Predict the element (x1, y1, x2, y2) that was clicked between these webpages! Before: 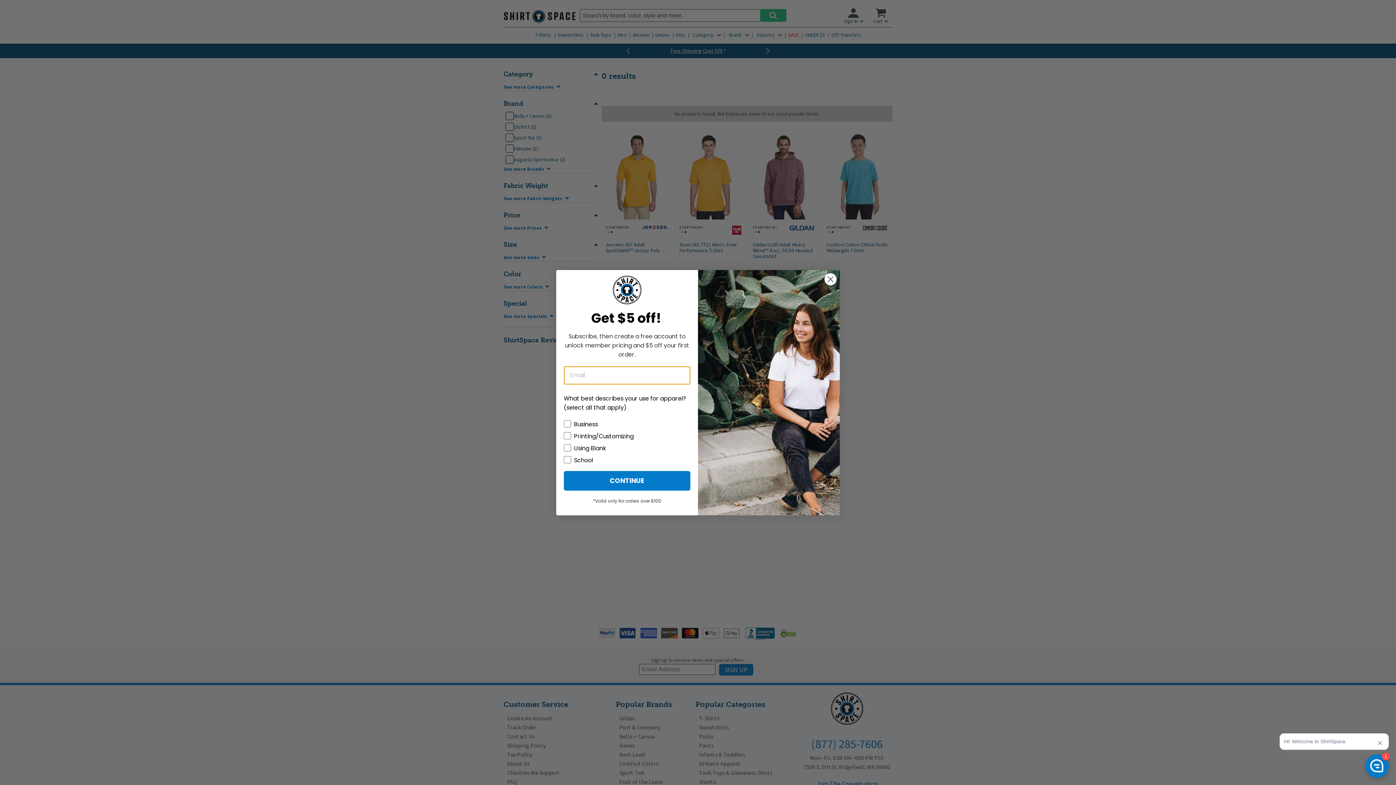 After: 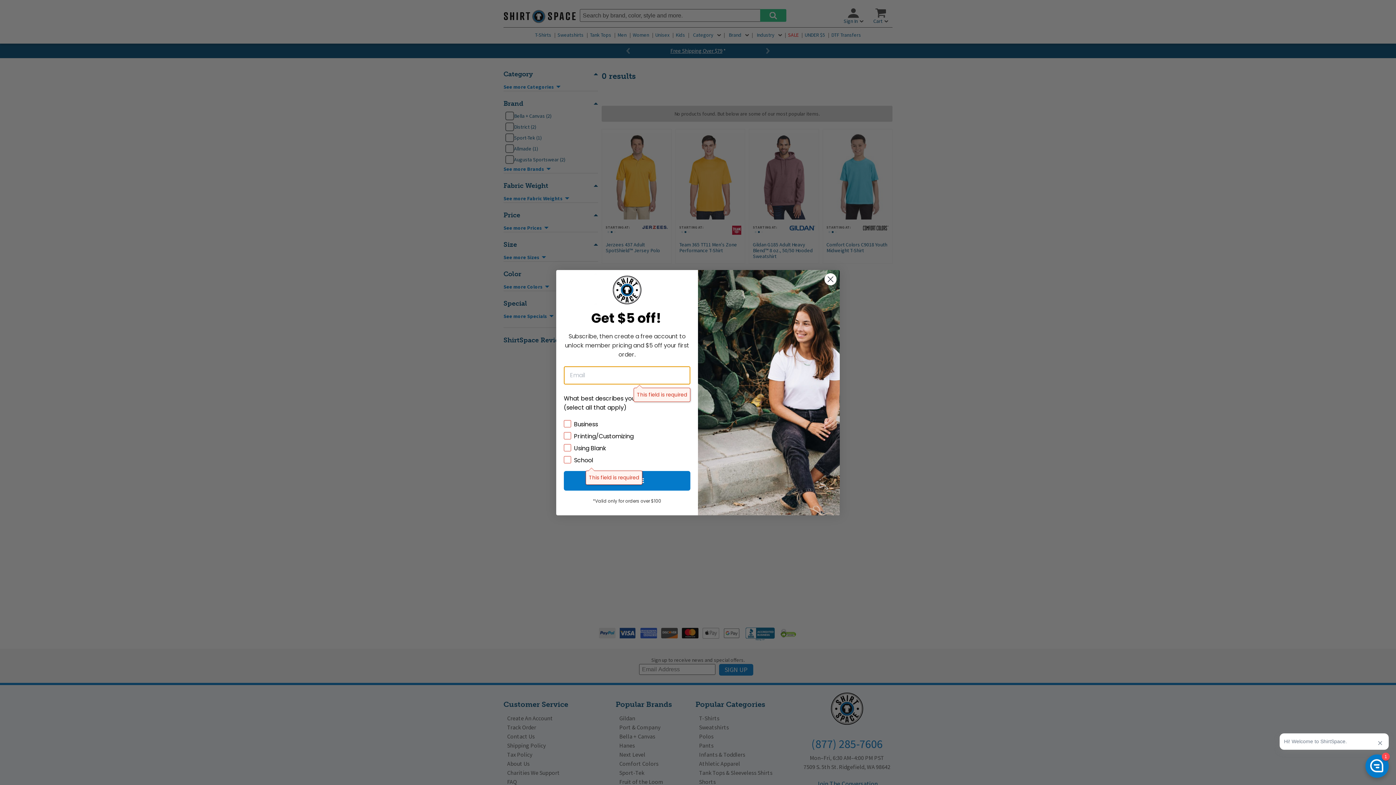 Action: bbox: (564, 471, 690, 490) label: CONTINUE